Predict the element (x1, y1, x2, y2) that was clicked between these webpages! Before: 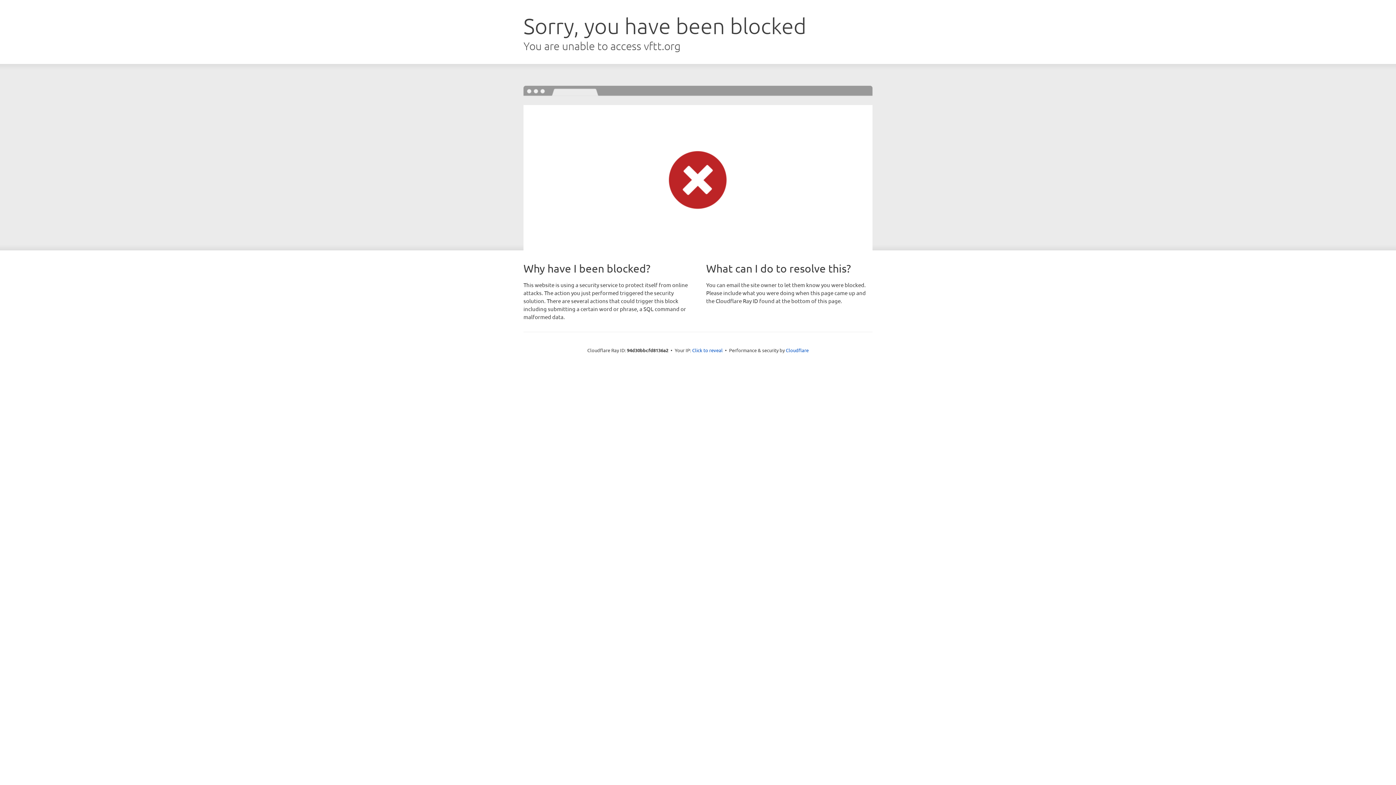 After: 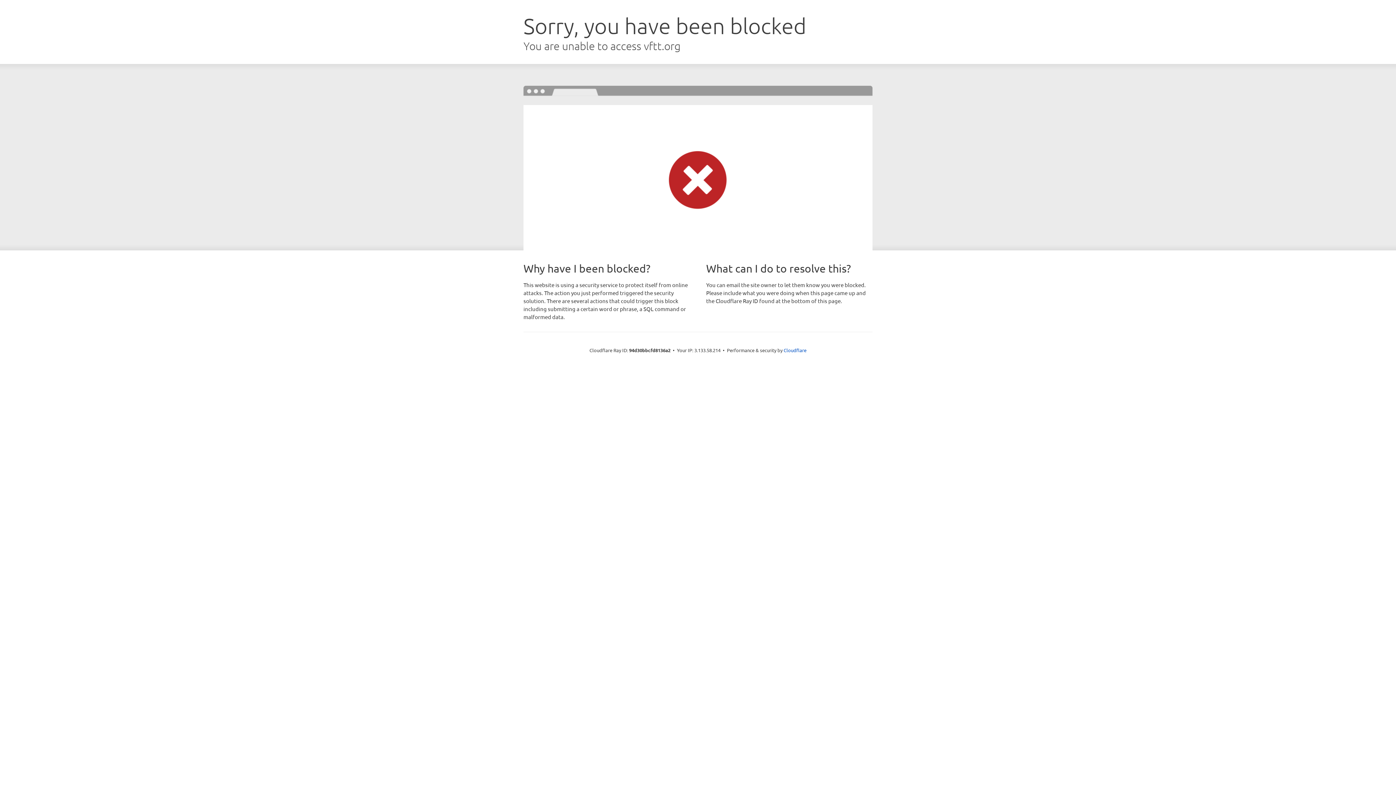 Action: bbox: (692, 346, 722, 353) label: Click to reveal